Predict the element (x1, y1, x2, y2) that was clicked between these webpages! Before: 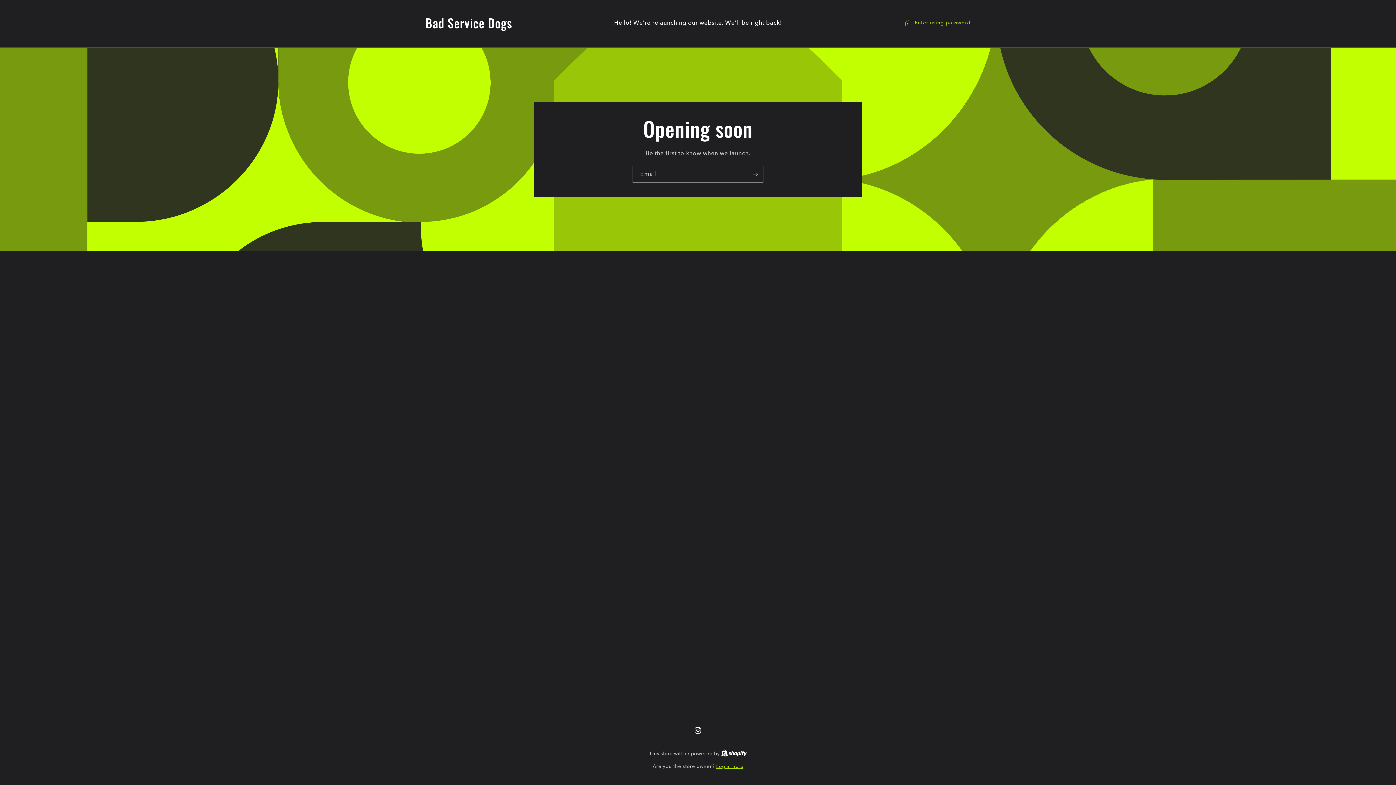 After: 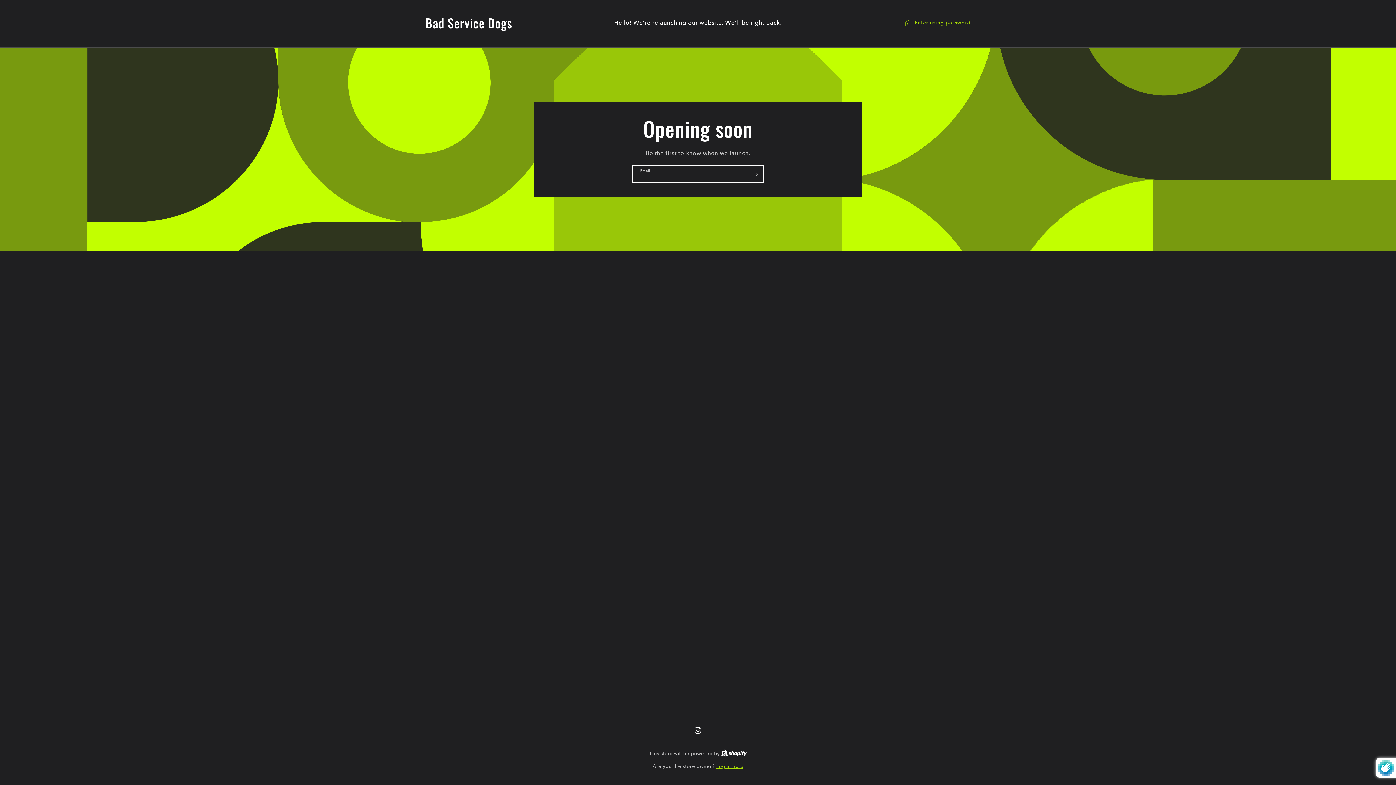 Action: bbox: (747, 165, 763, 182) label: Subscribe